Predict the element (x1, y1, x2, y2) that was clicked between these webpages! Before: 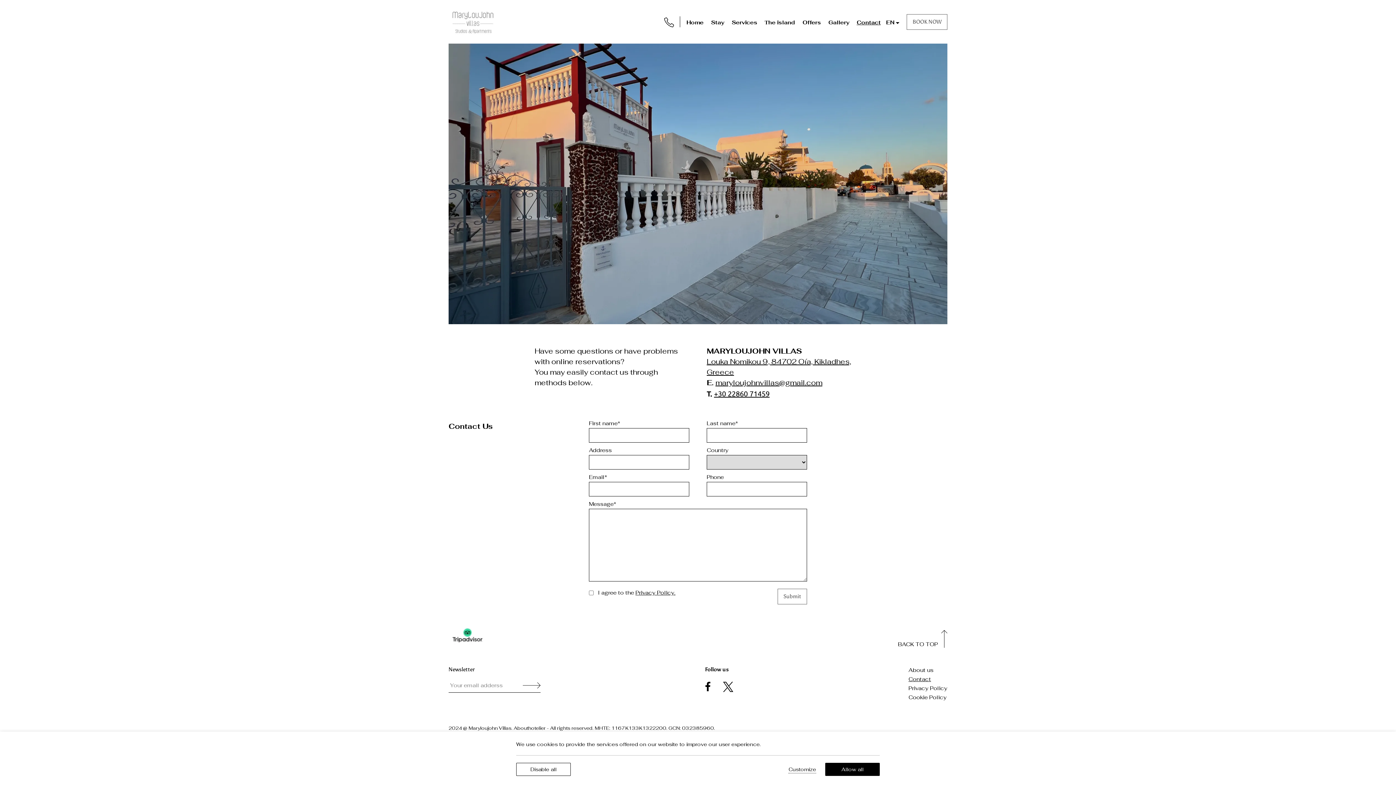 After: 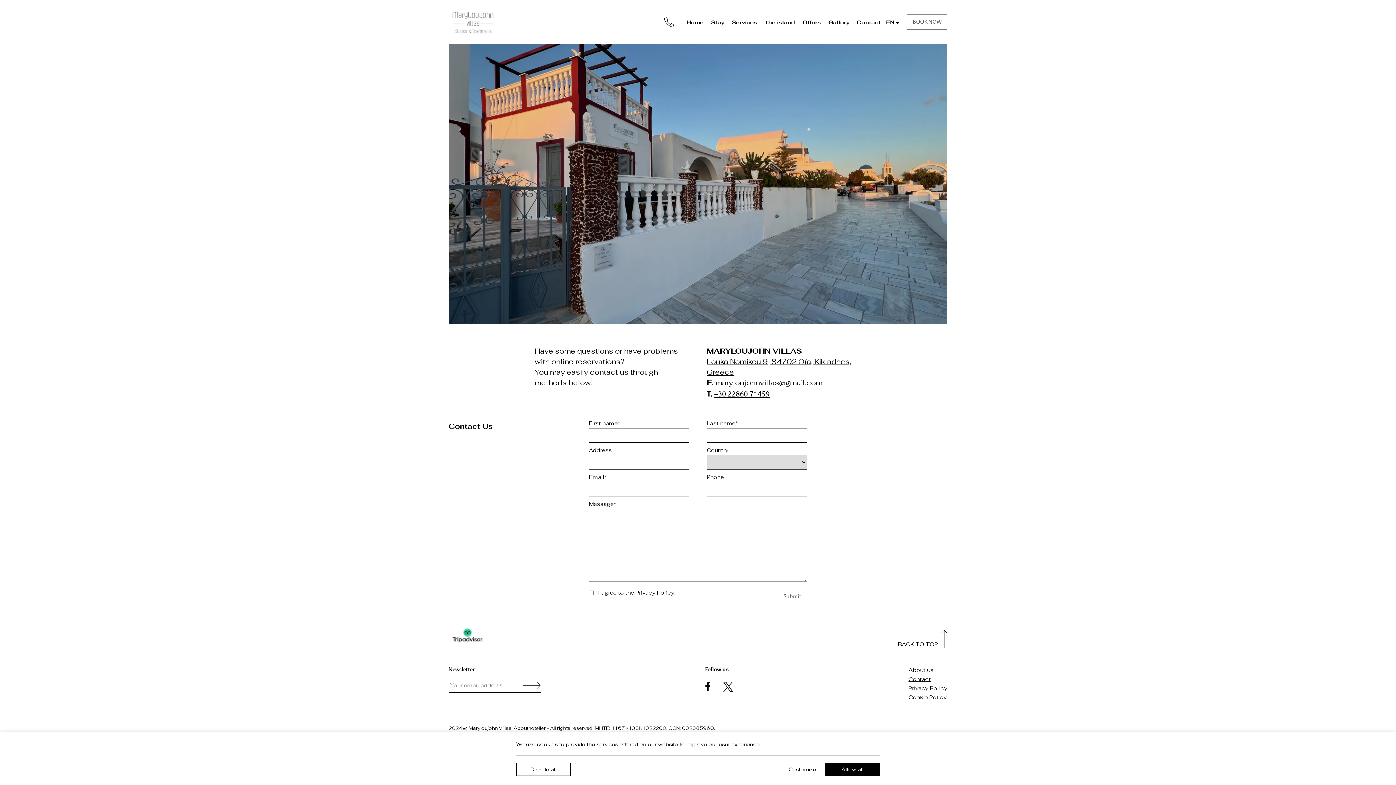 Action: bbox: (856, 18, 880, 25) label: Contact